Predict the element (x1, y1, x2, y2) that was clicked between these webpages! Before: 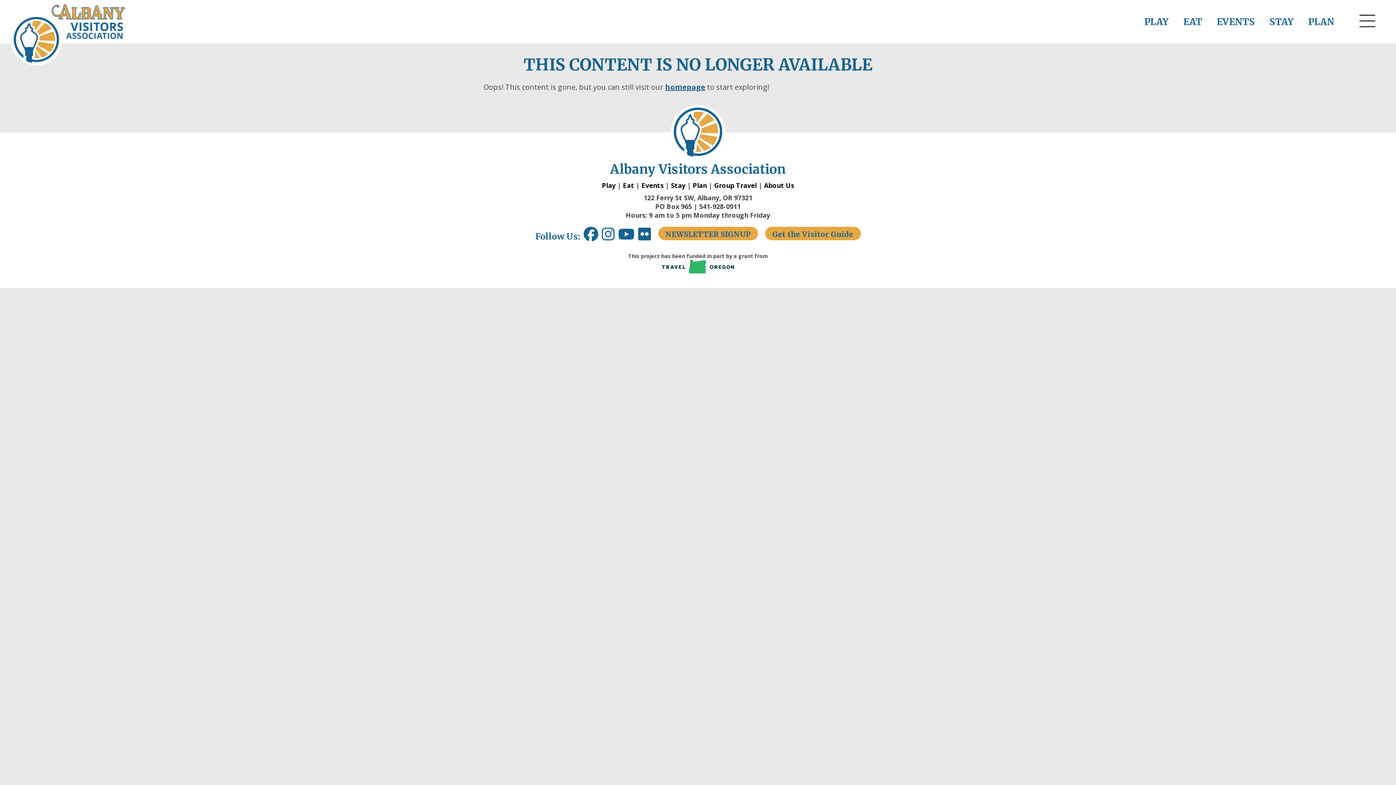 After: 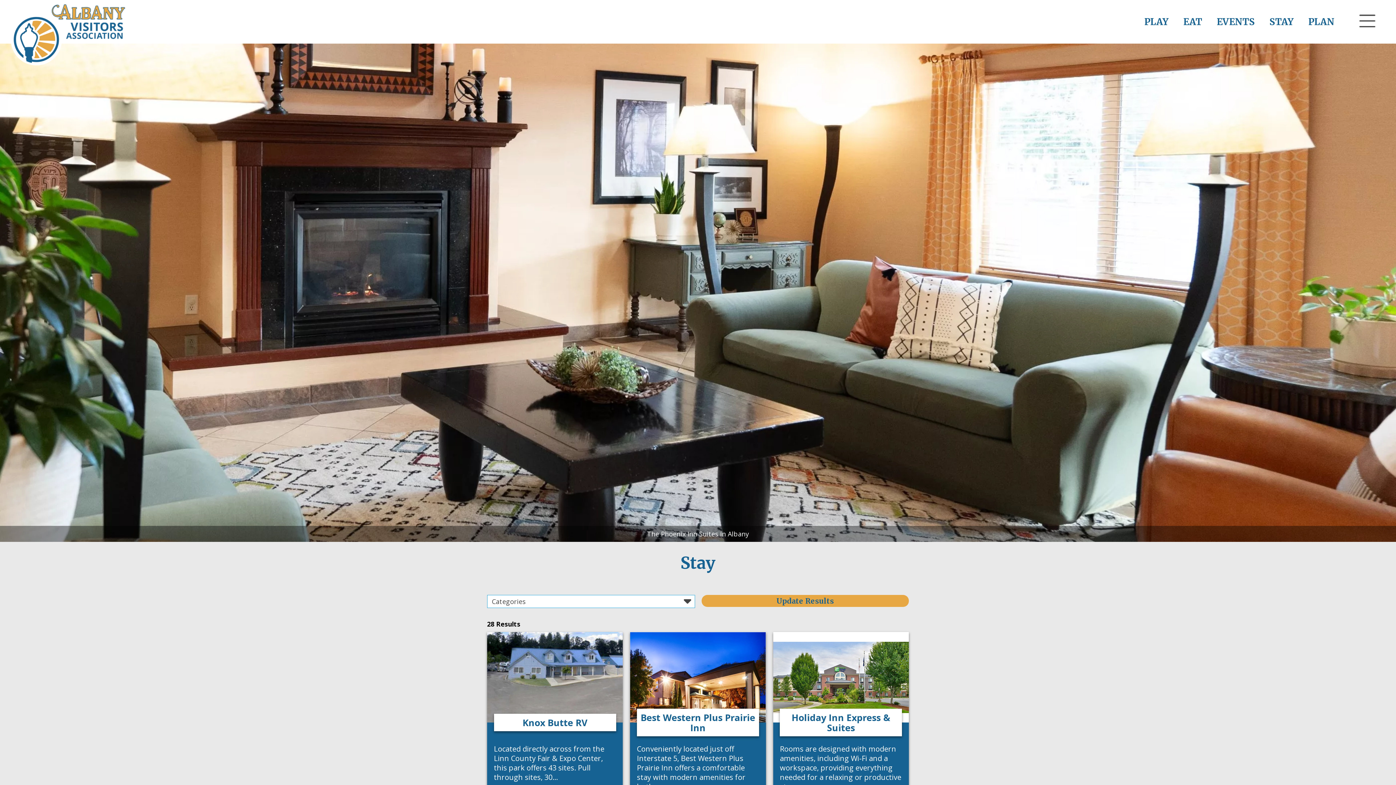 Action: label: STAY bbox: (1269, 16, 1294, 27)